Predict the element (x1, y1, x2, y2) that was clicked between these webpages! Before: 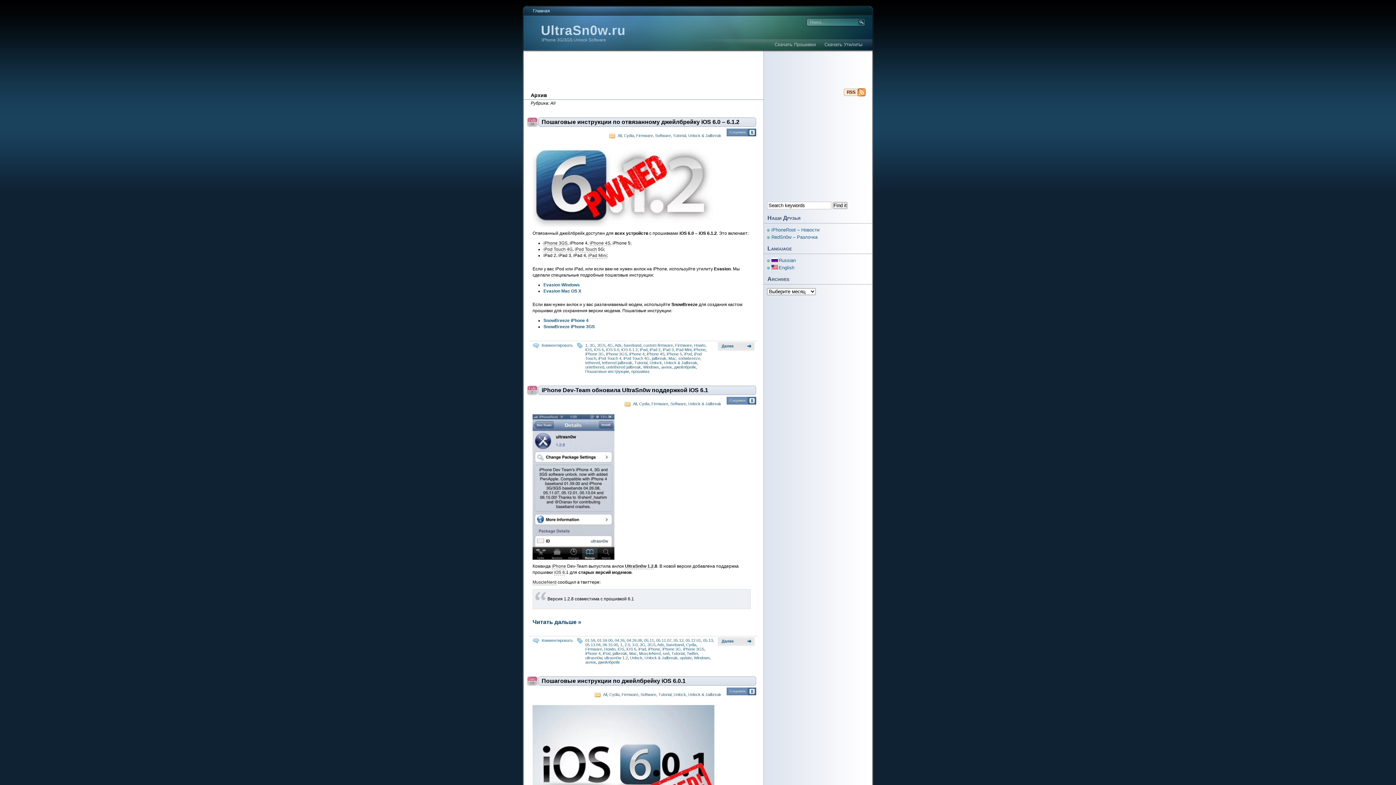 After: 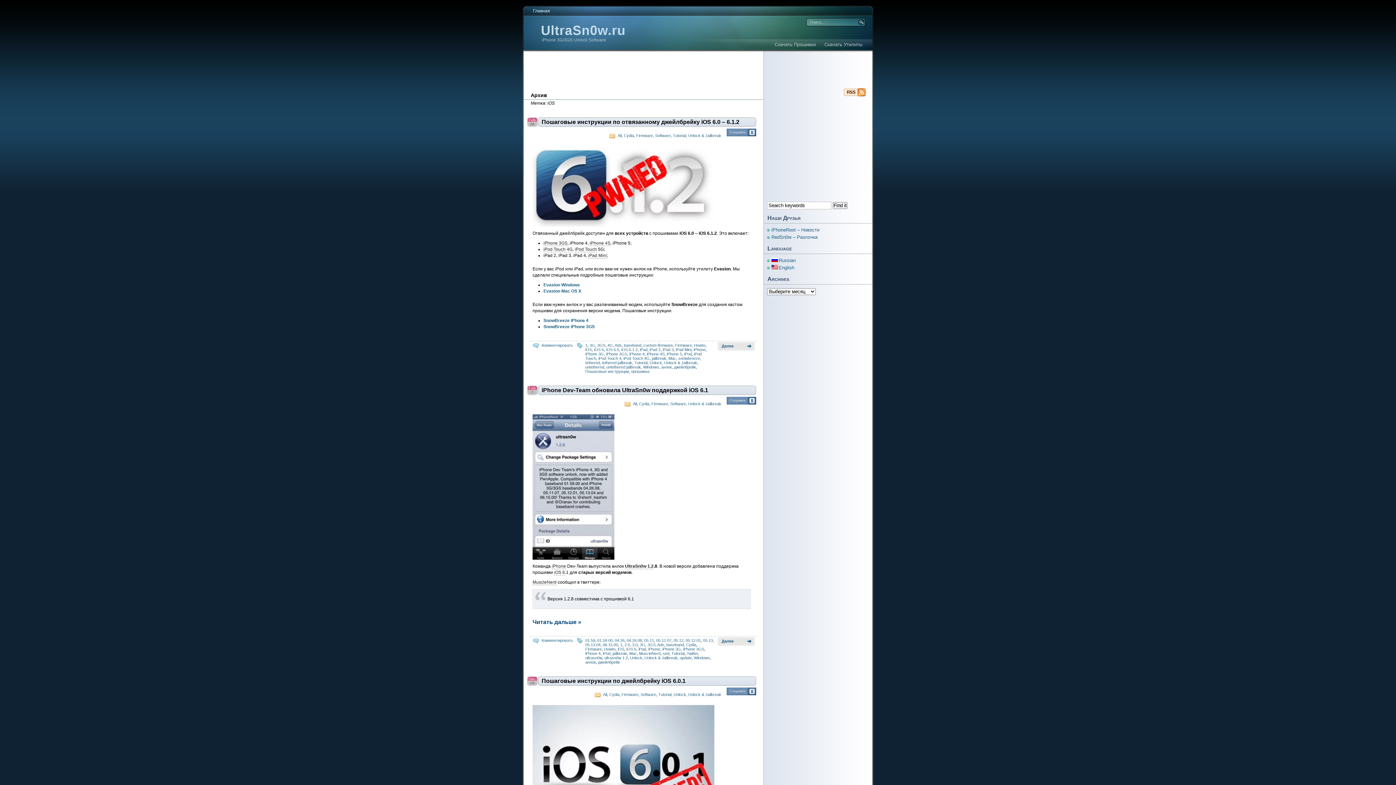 Action: label: iOS bbox: (617, 647, 624, 651)